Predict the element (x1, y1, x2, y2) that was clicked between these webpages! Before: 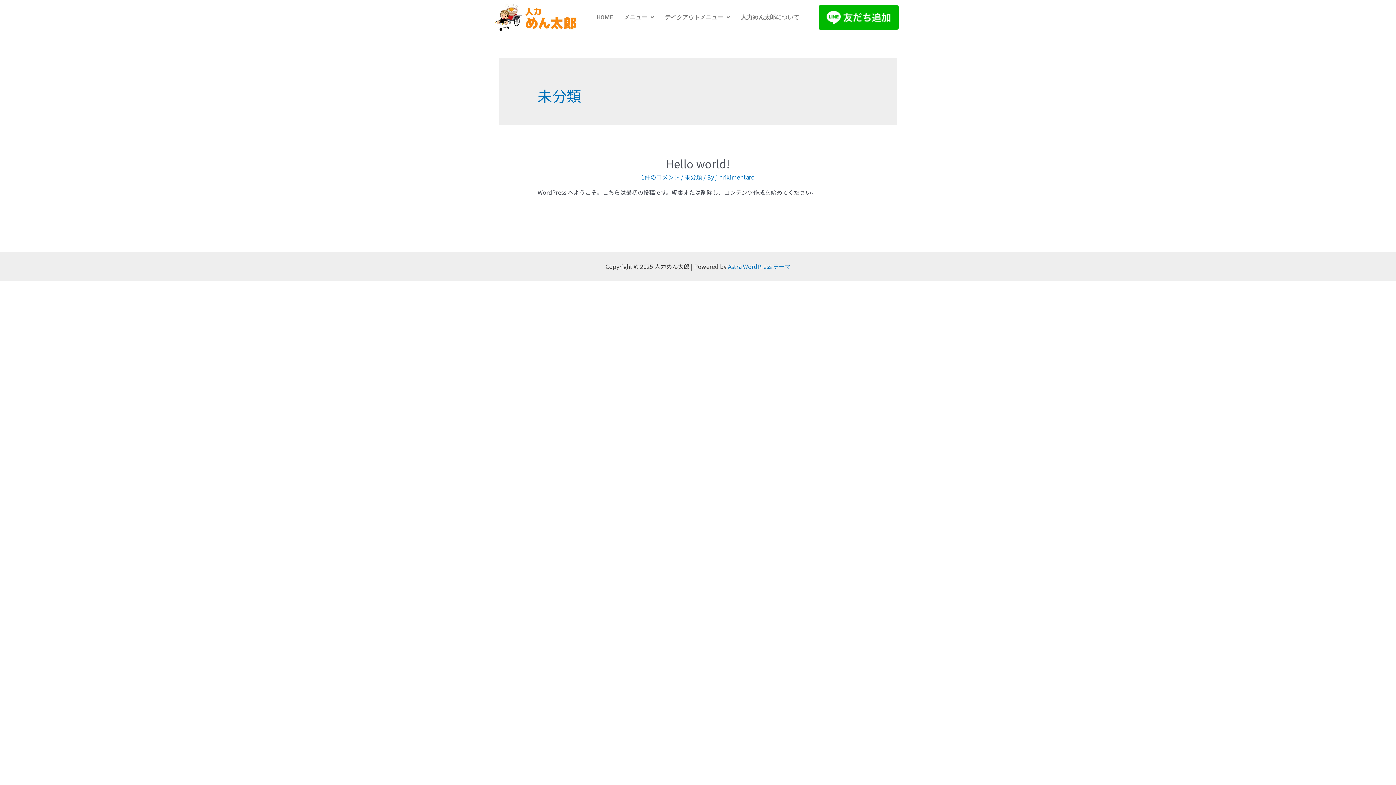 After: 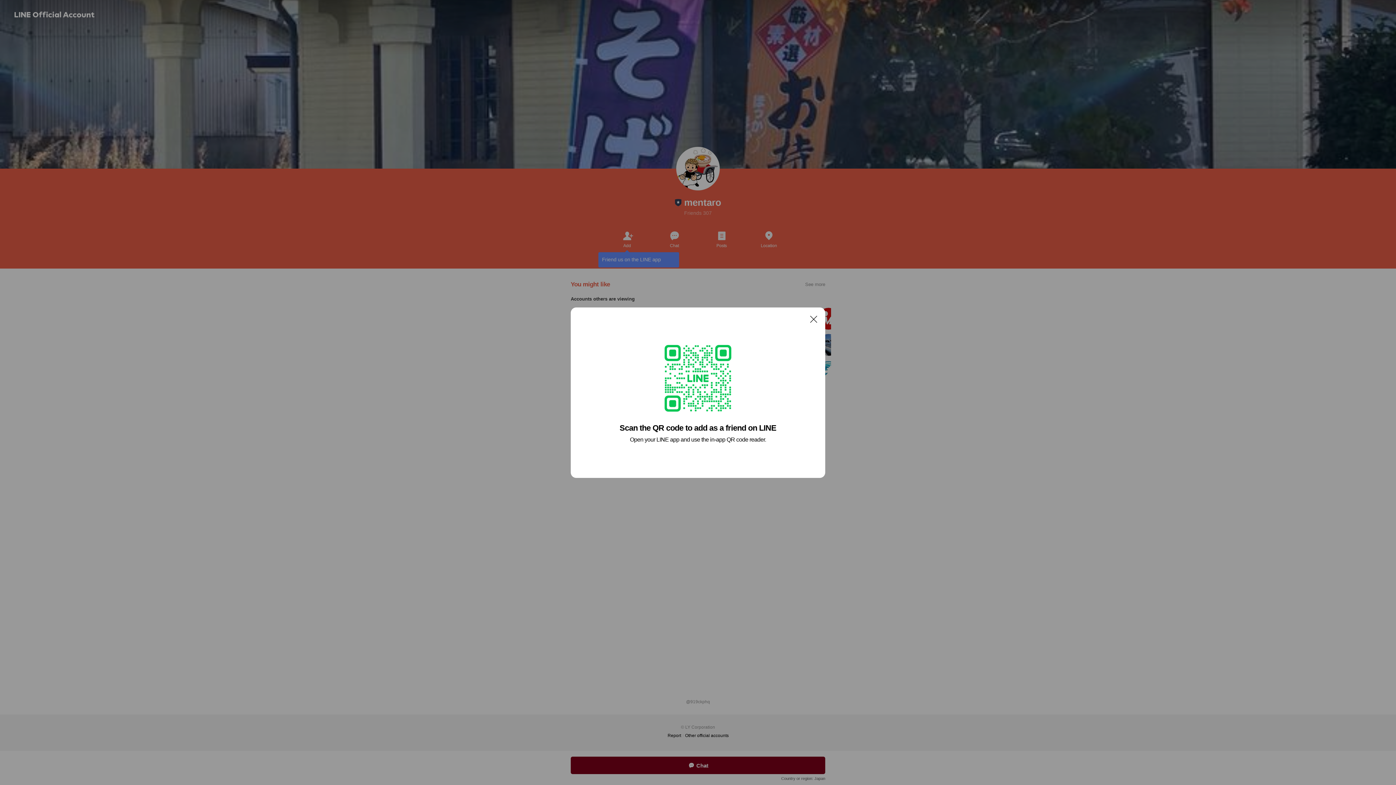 Action: bbox: (818, 13, 898, 20)